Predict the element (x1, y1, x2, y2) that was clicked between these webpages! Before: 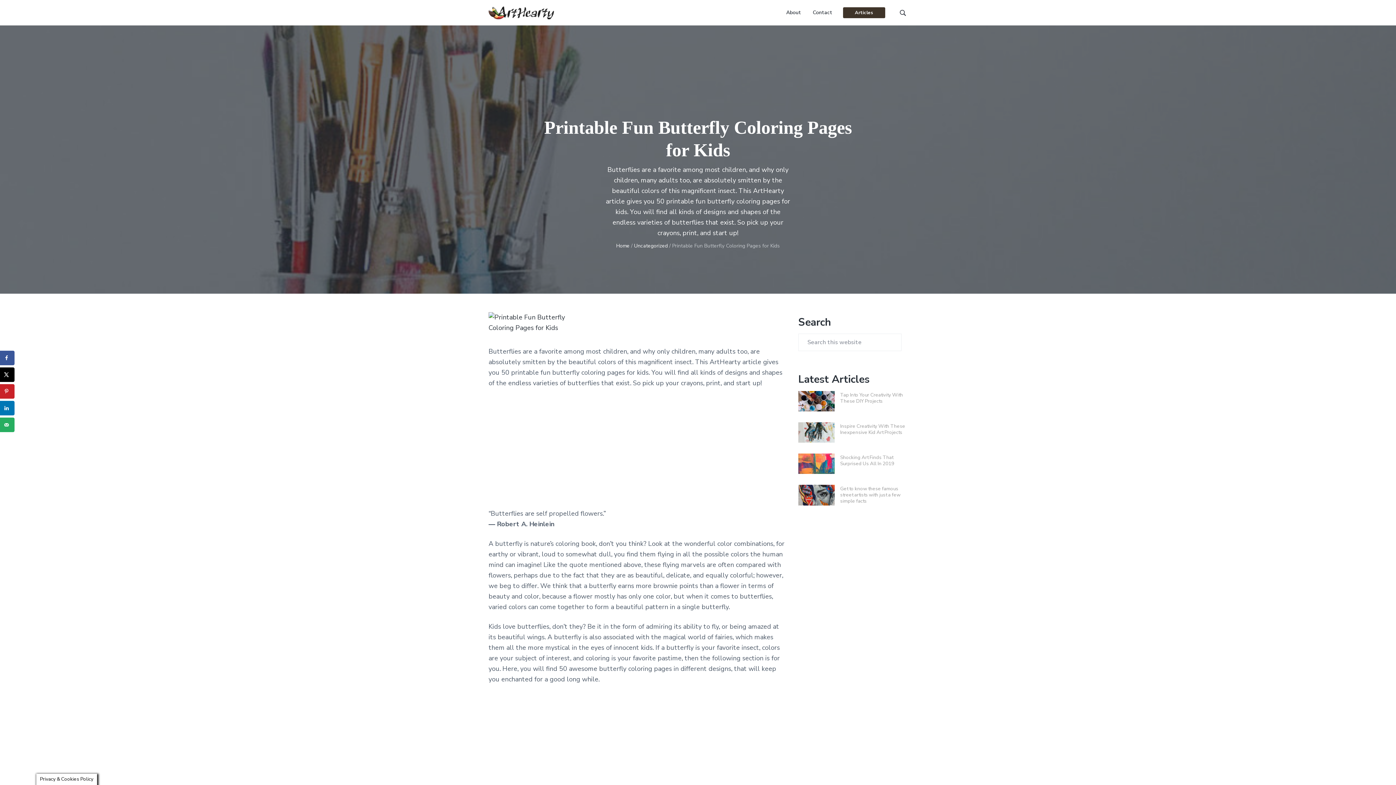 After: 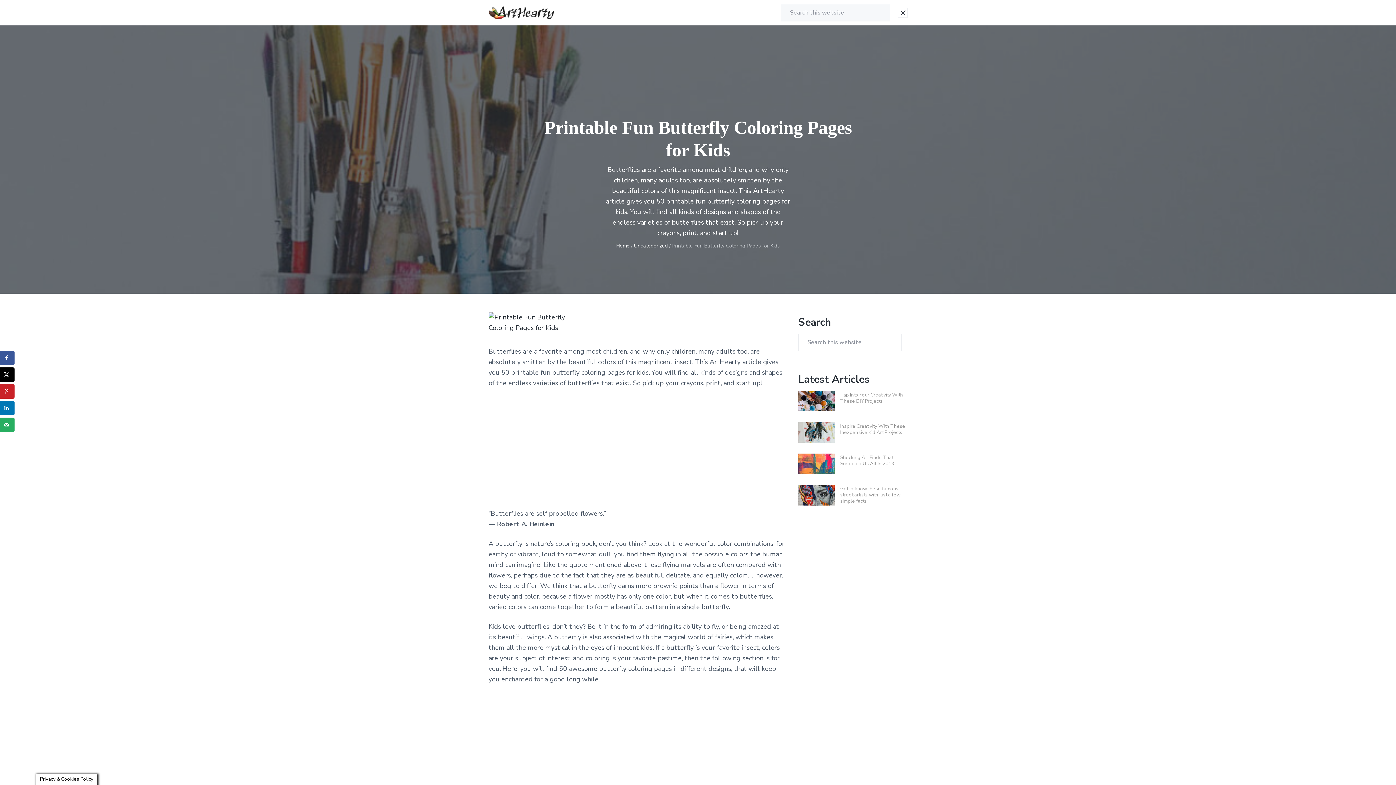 Action: bbox: (898, 8, 907, 17)